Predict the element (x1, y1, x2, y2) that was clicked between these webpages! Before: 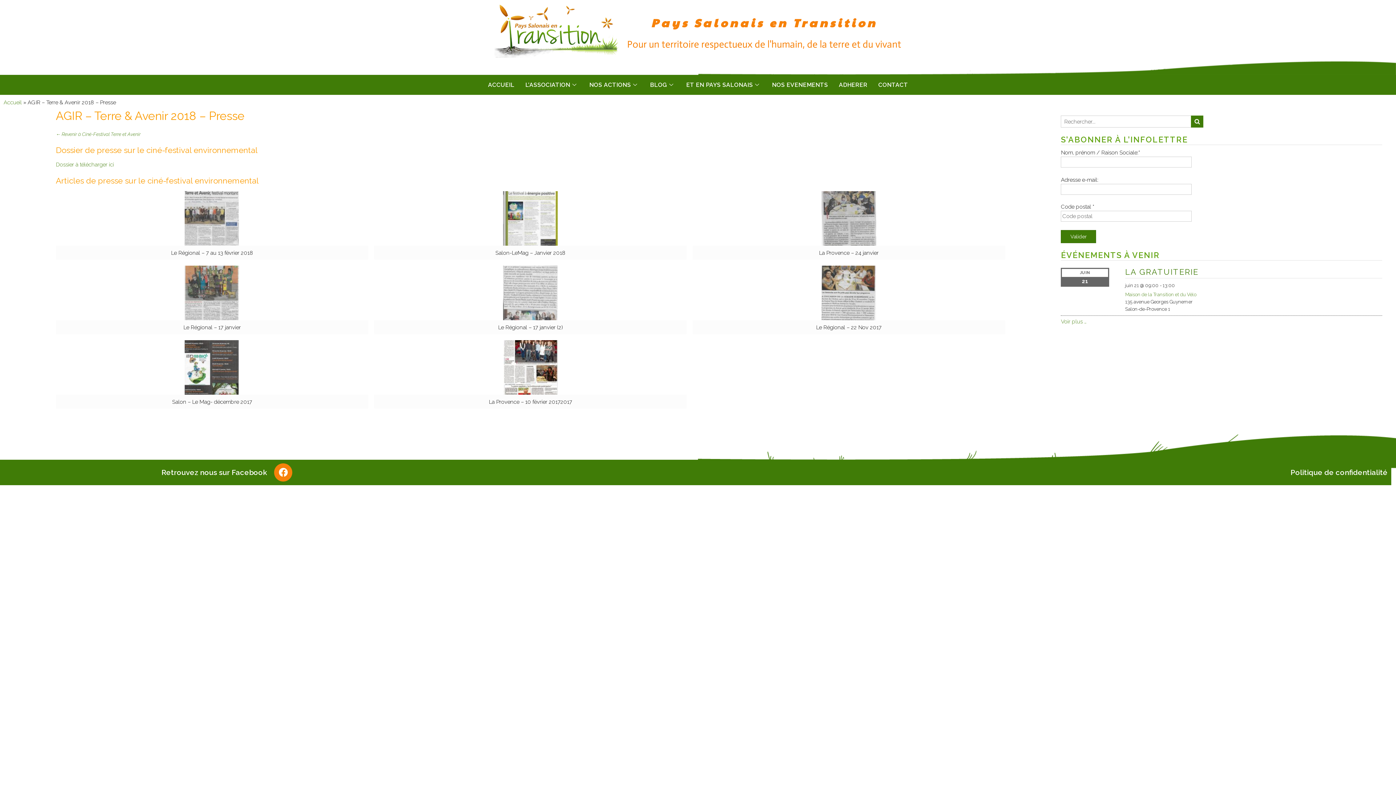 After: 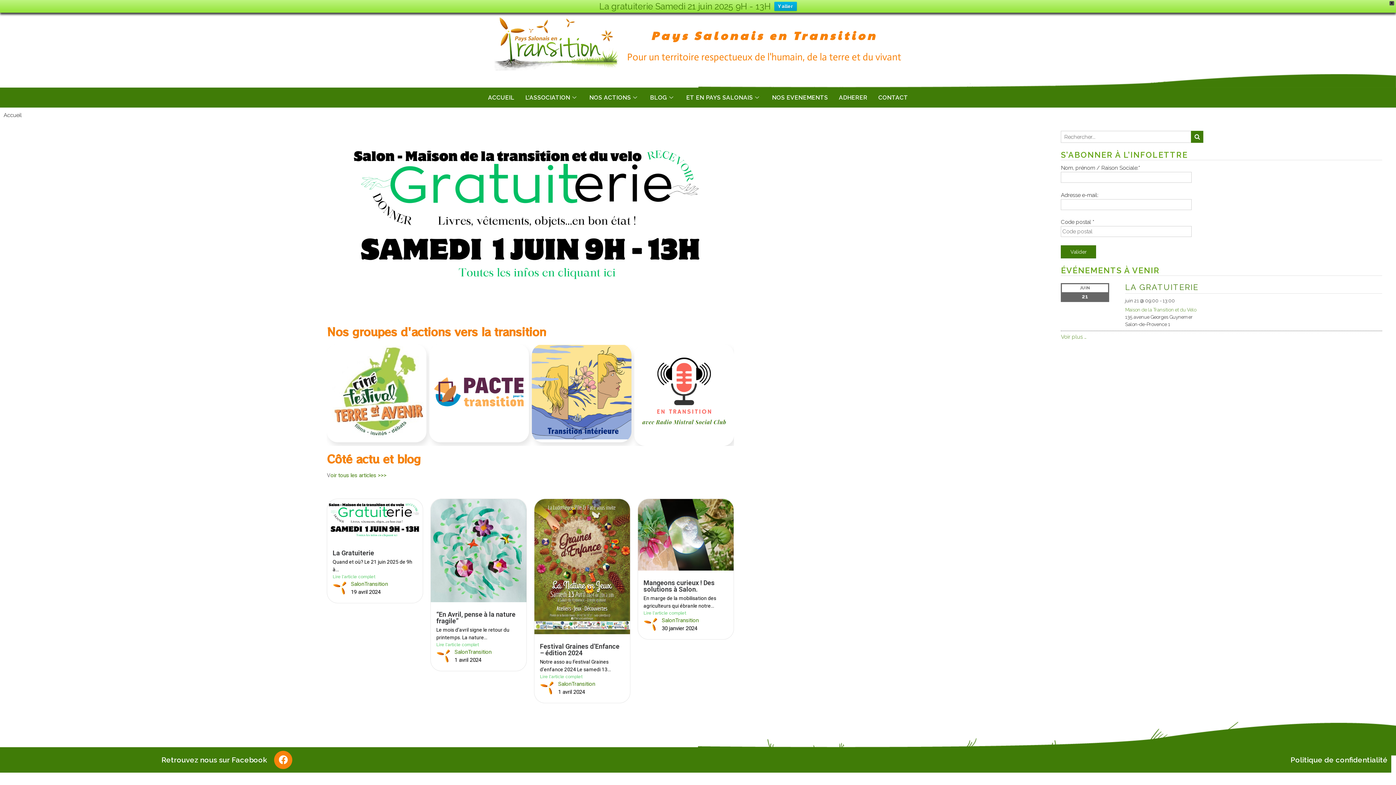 Action: bbox: (3, 99, 21, 105) label: Accueil